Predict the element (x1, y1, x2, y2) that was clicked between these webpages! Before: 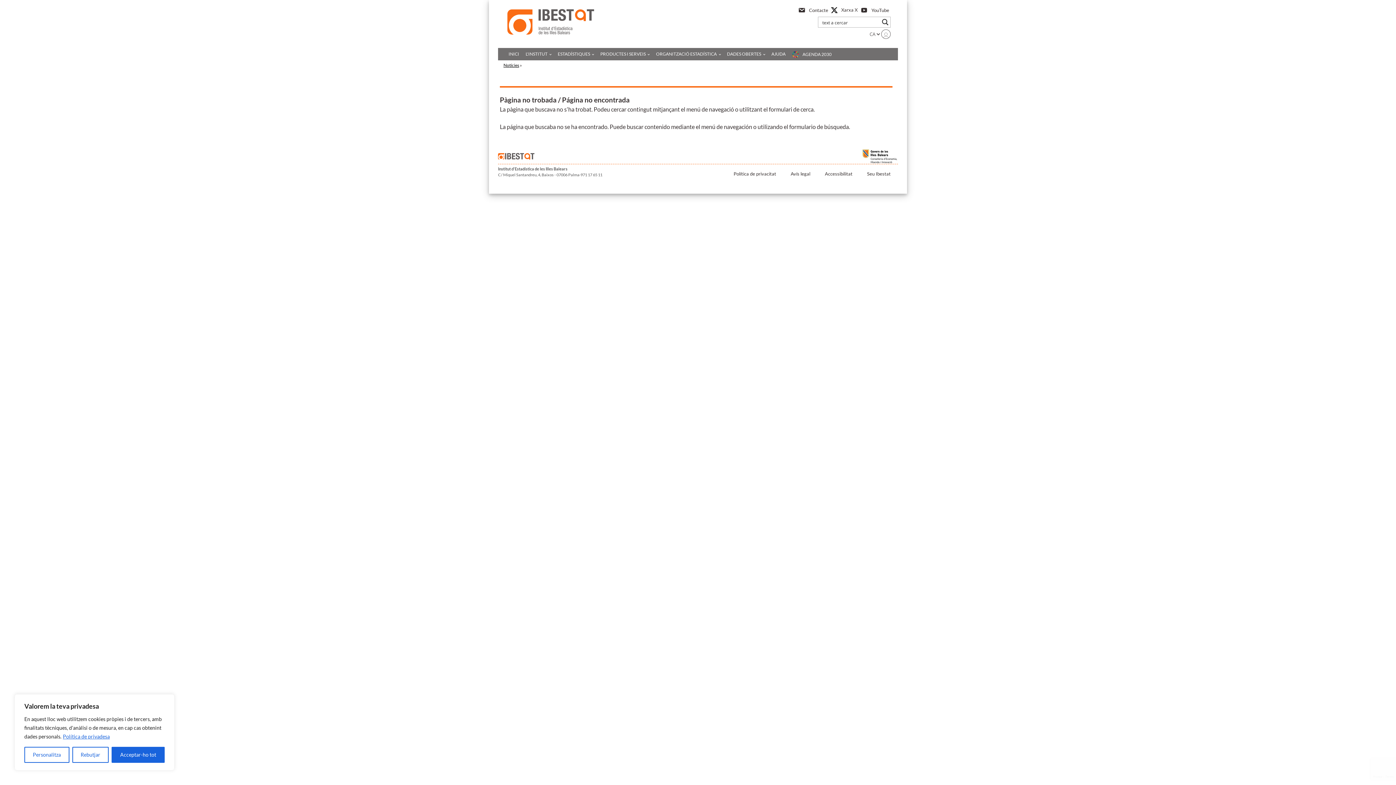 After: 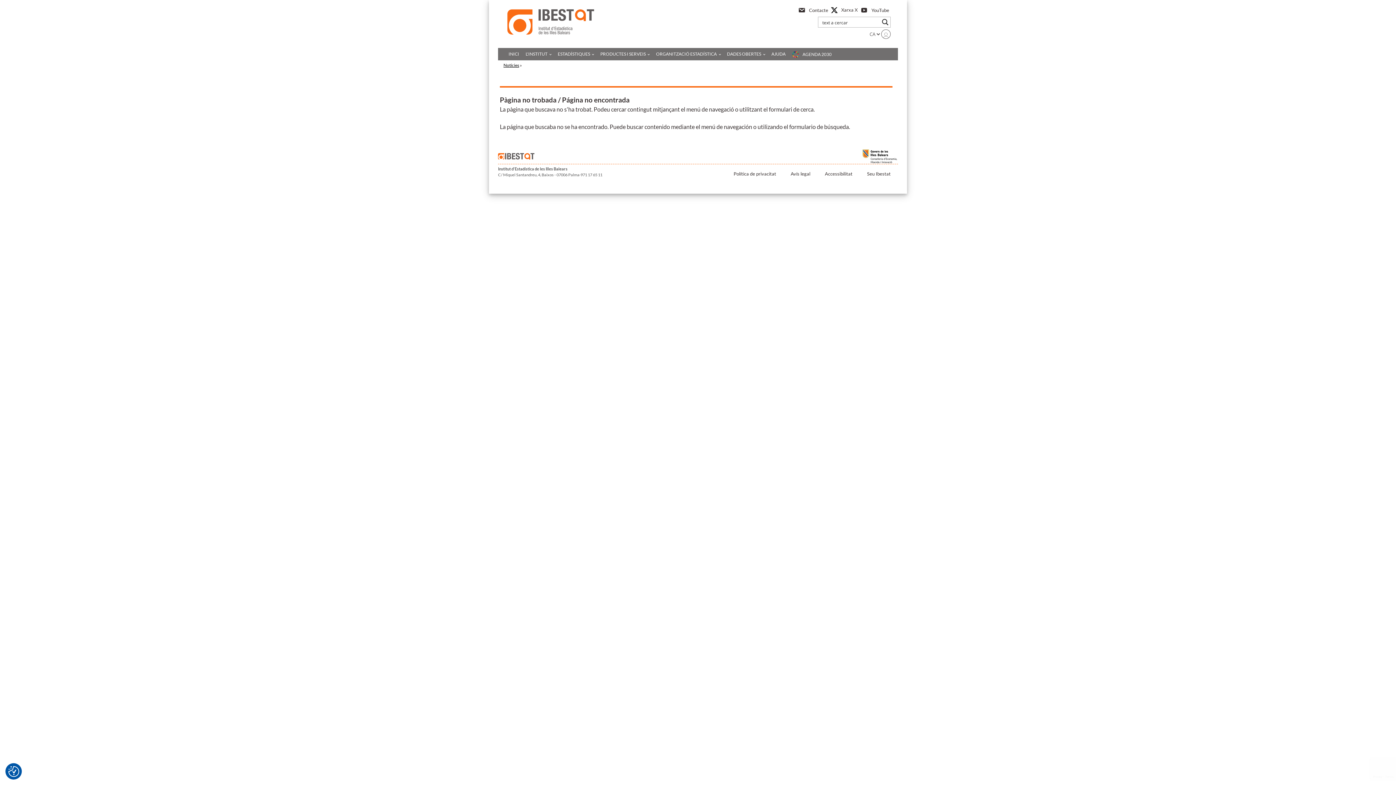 Action: label: Rebutjar bbox: (72, 747, 108, 763)